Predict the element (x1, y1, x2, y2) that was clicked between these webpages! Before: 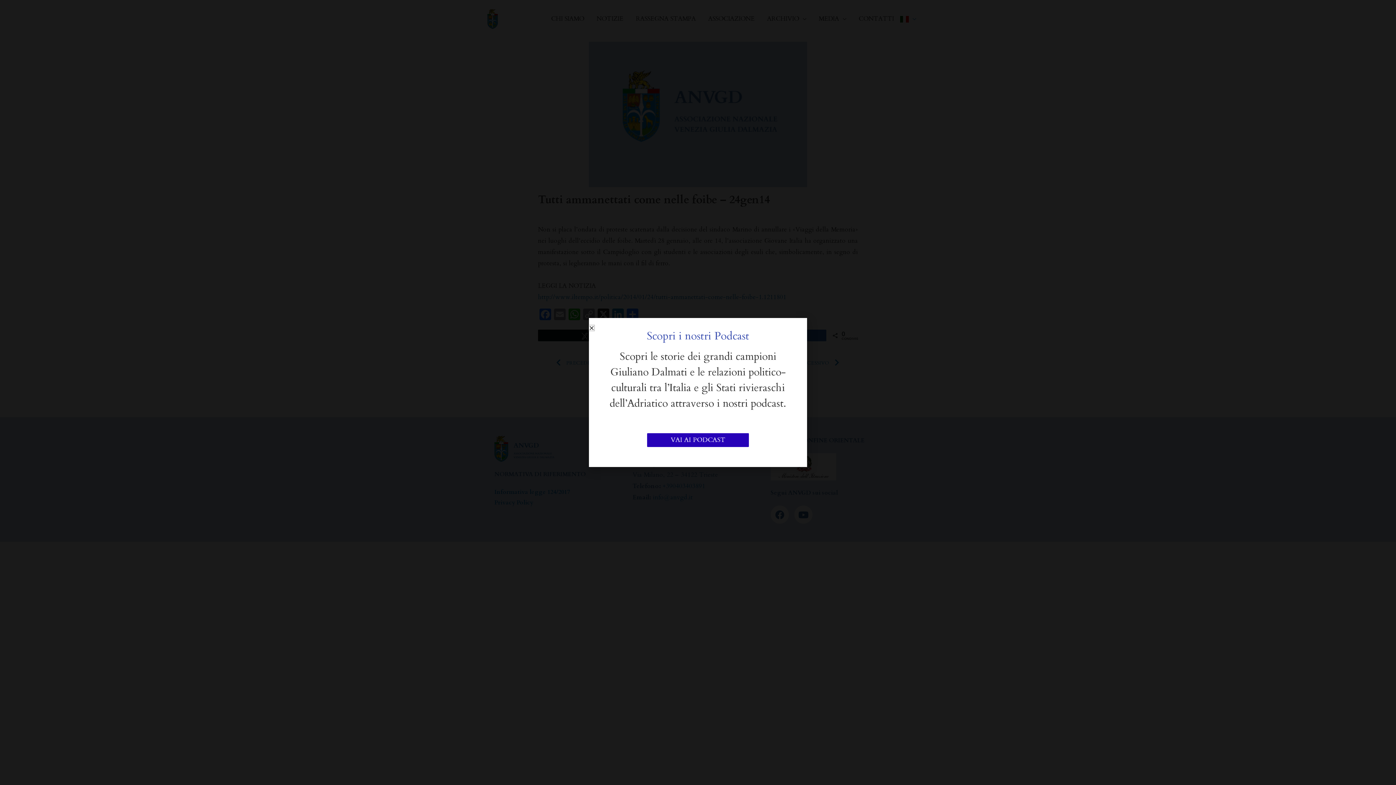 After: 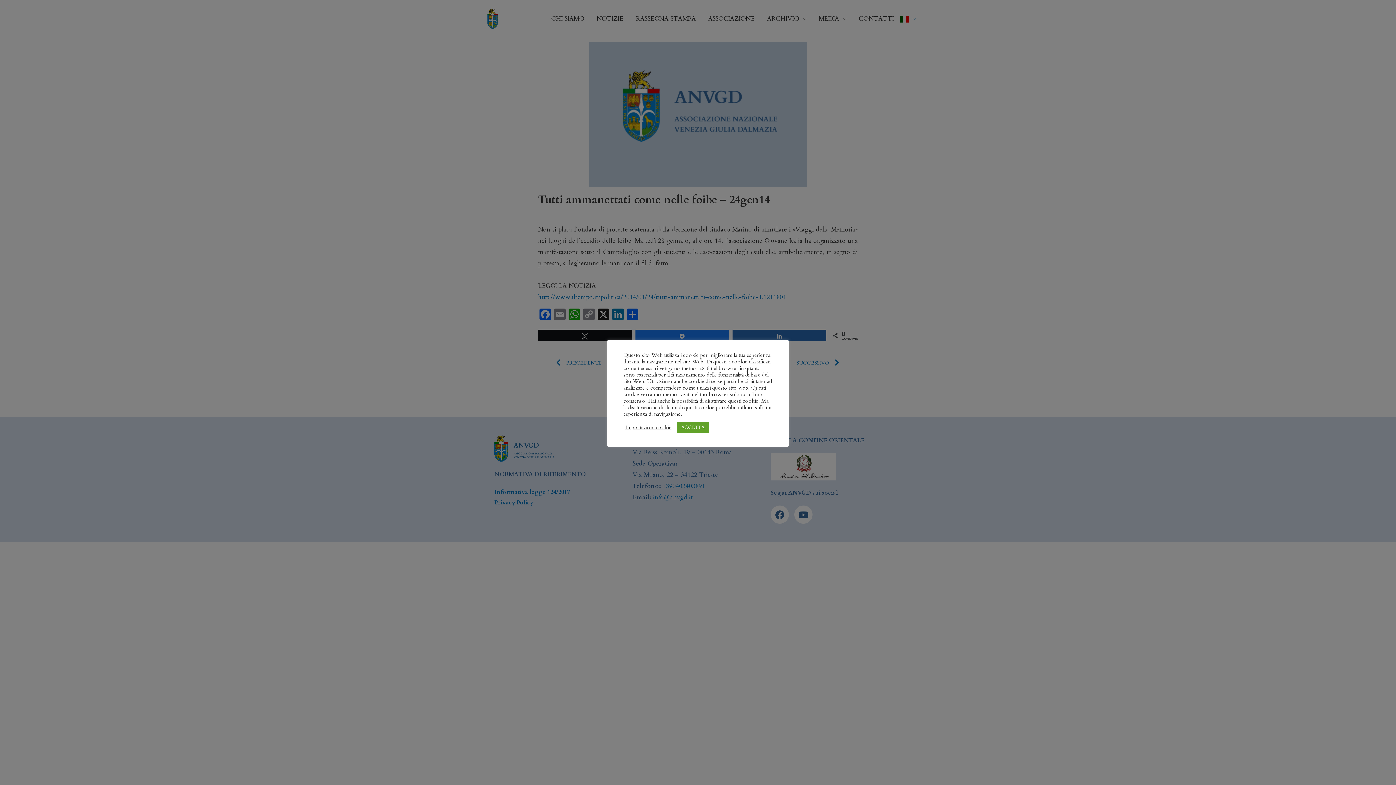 Action: label: Close bbox: (589, 325, 594, 330)